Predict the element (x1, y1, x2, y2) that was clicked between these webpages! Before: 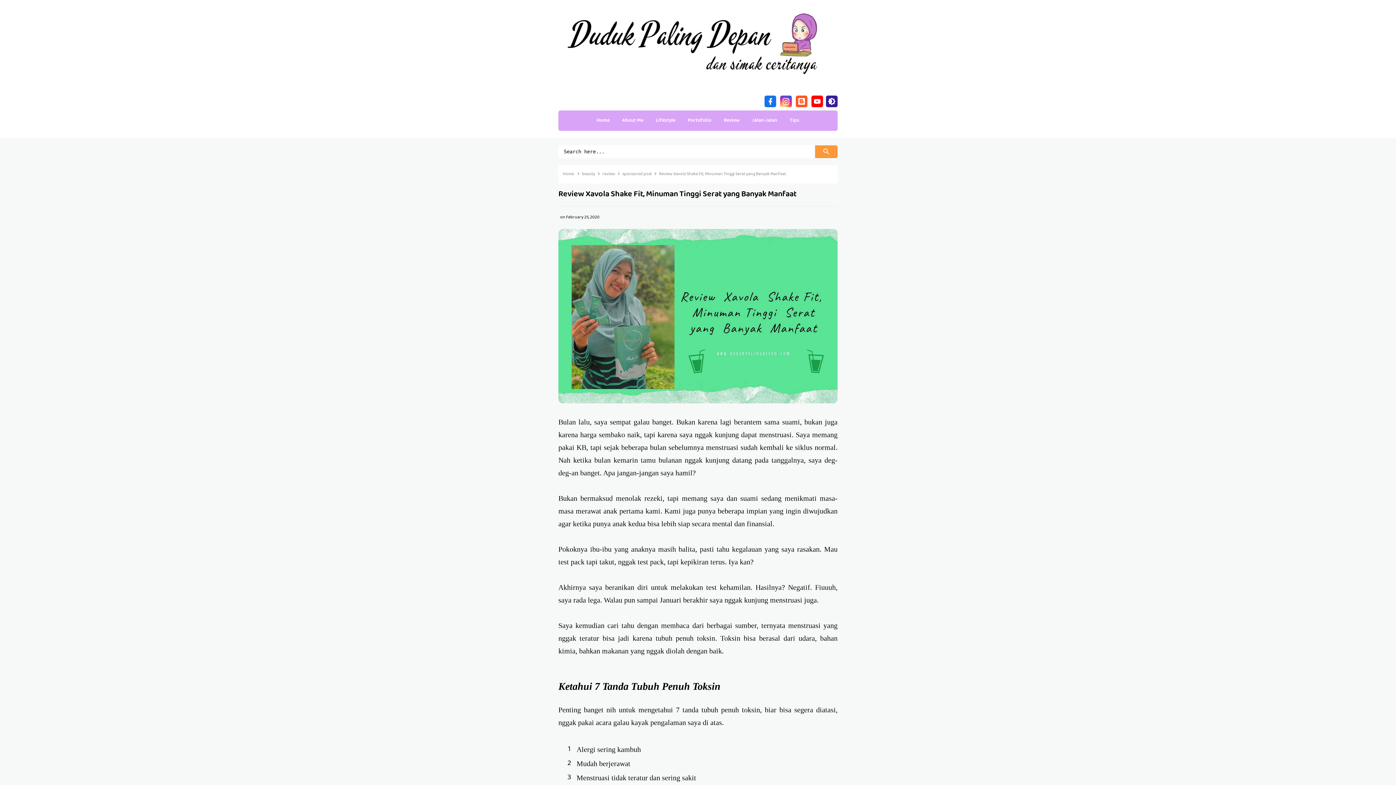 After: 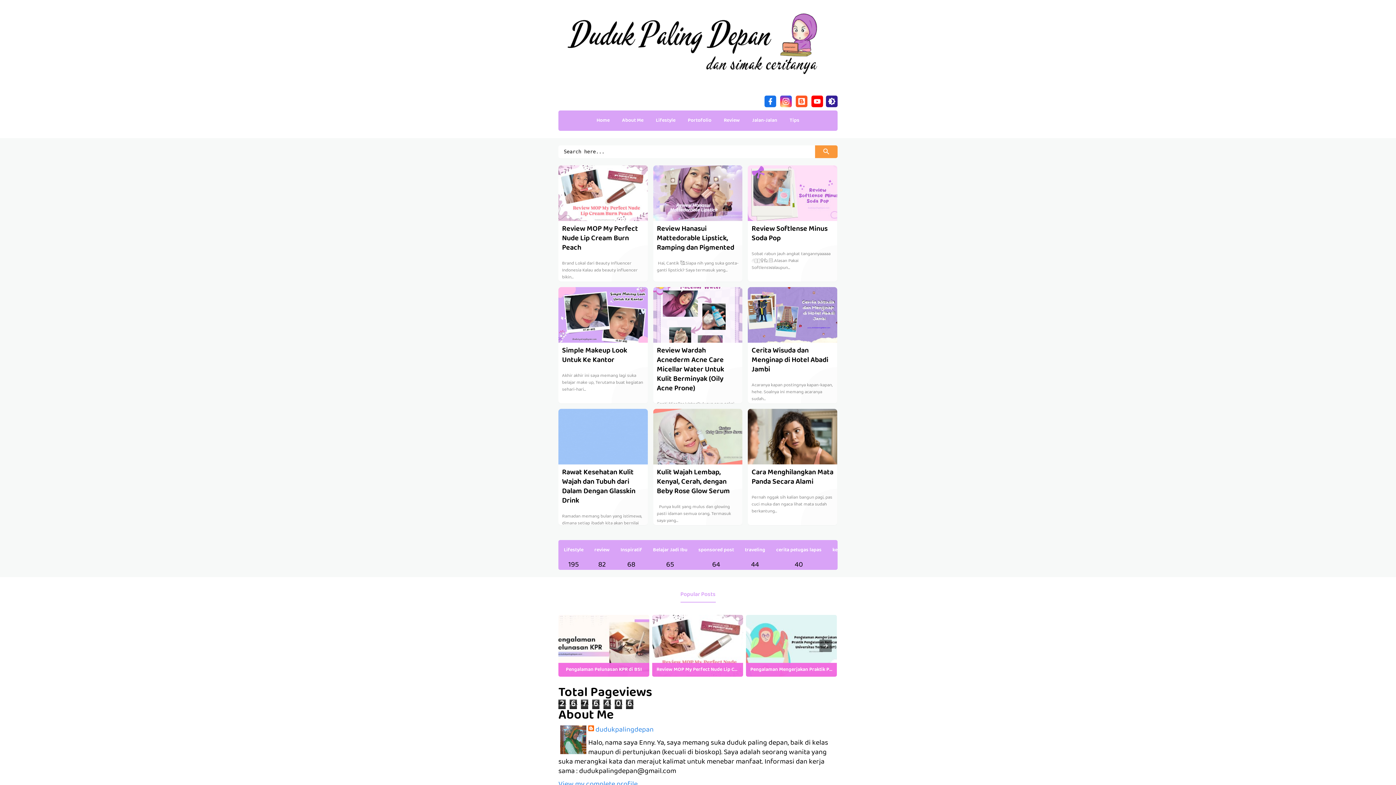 Action: bbox: (582, 170, 596, 178) label: beauty 